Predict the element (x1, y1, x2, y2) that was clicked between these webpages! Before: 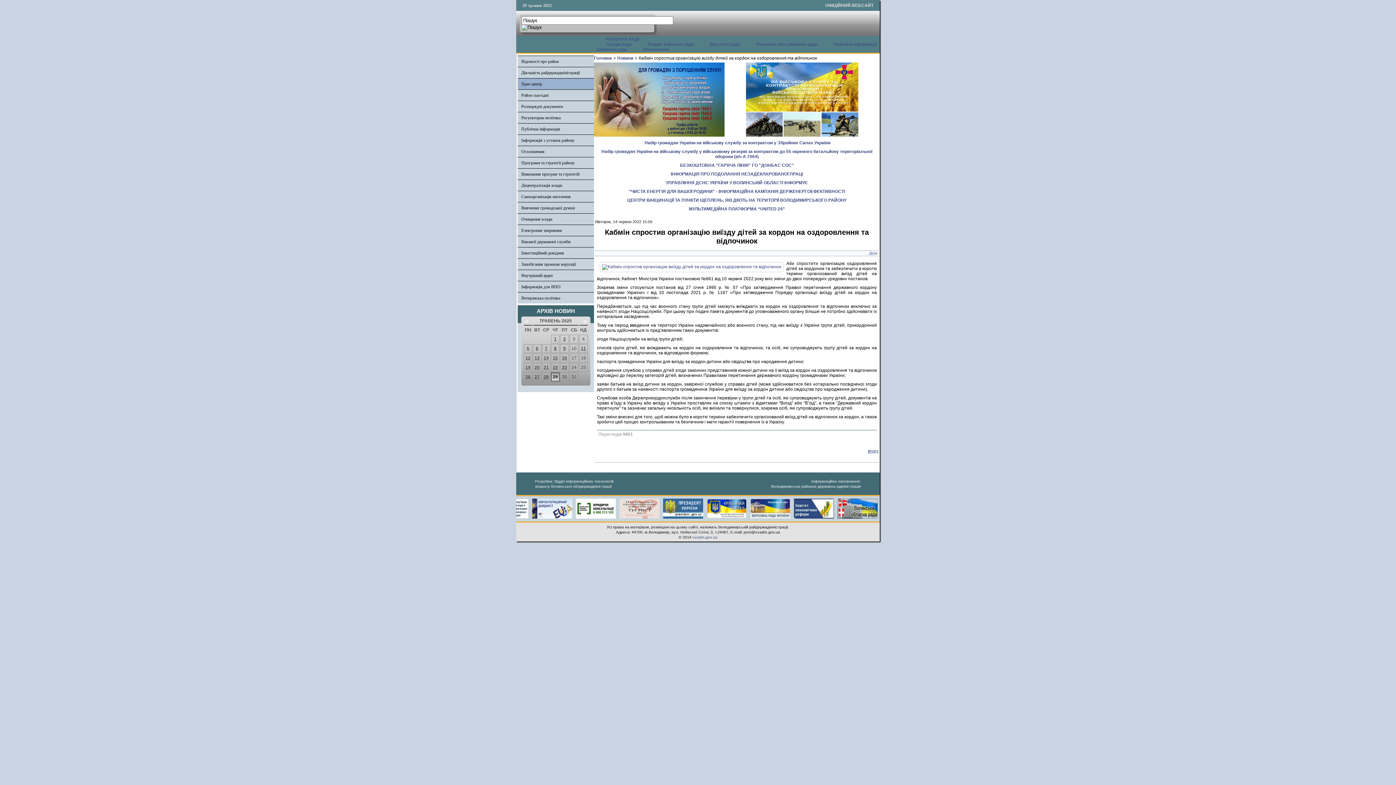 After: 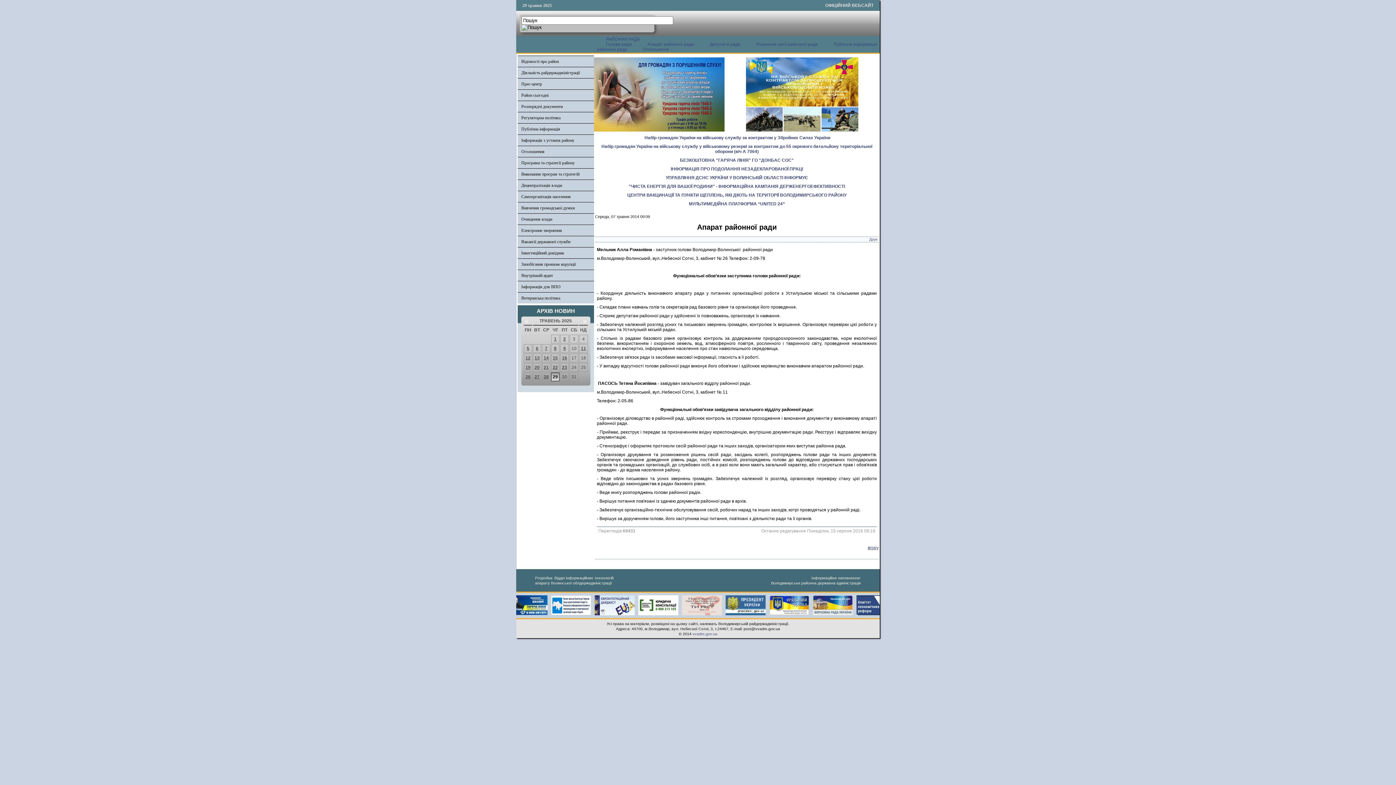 Action: bbox: (638, 41, 699, 46) label: Апарат районної ради